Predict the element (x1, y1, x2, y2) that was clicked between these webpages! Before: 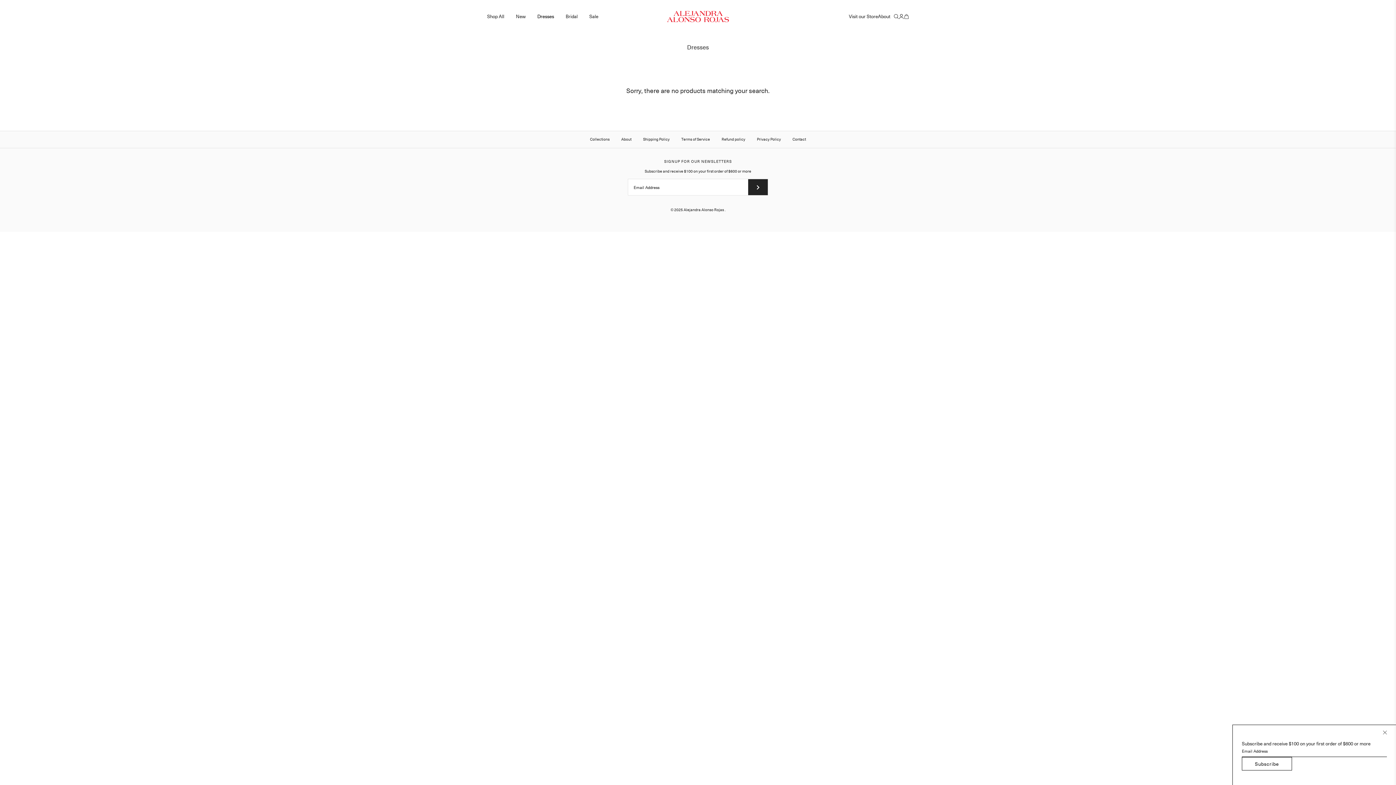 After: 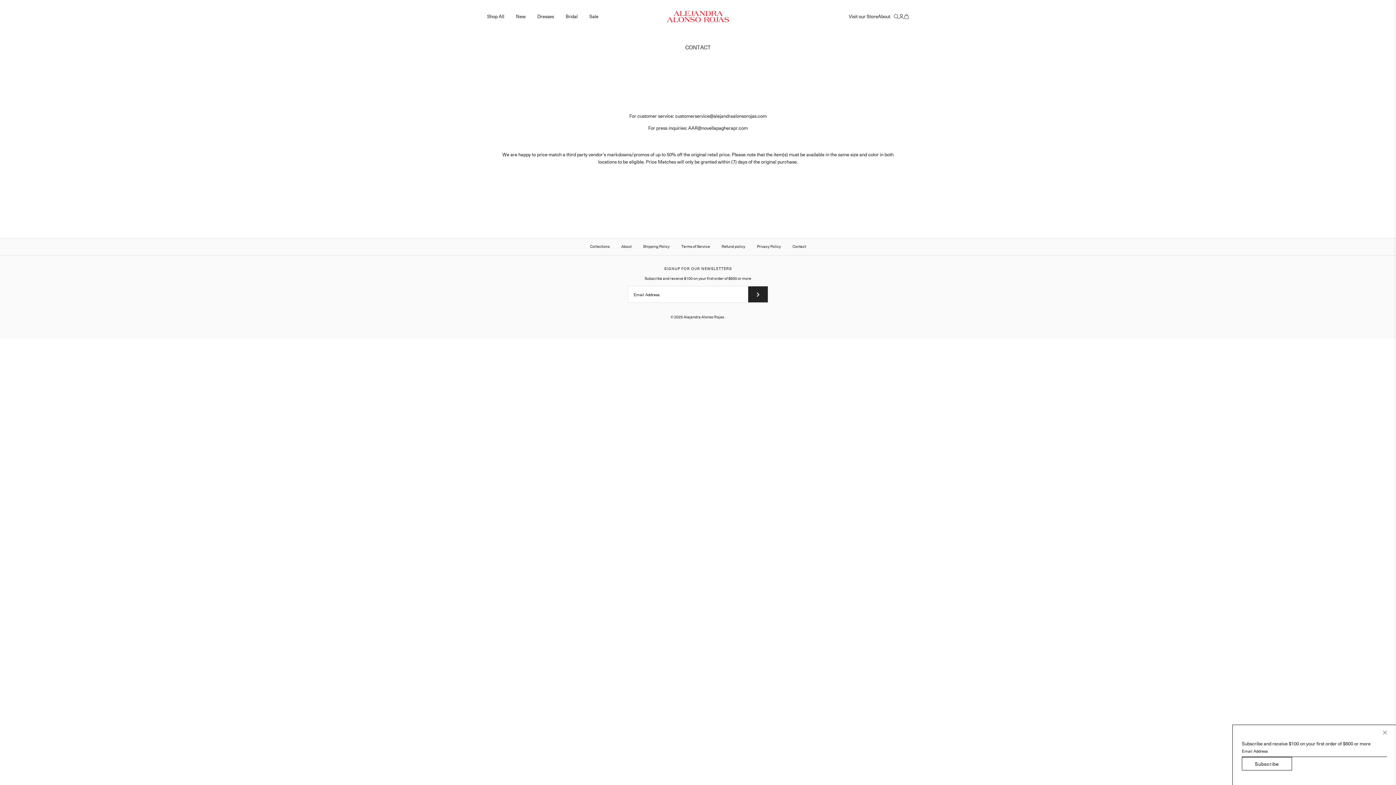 Action: label: Contact bbox: (787, 131, 811, 147)